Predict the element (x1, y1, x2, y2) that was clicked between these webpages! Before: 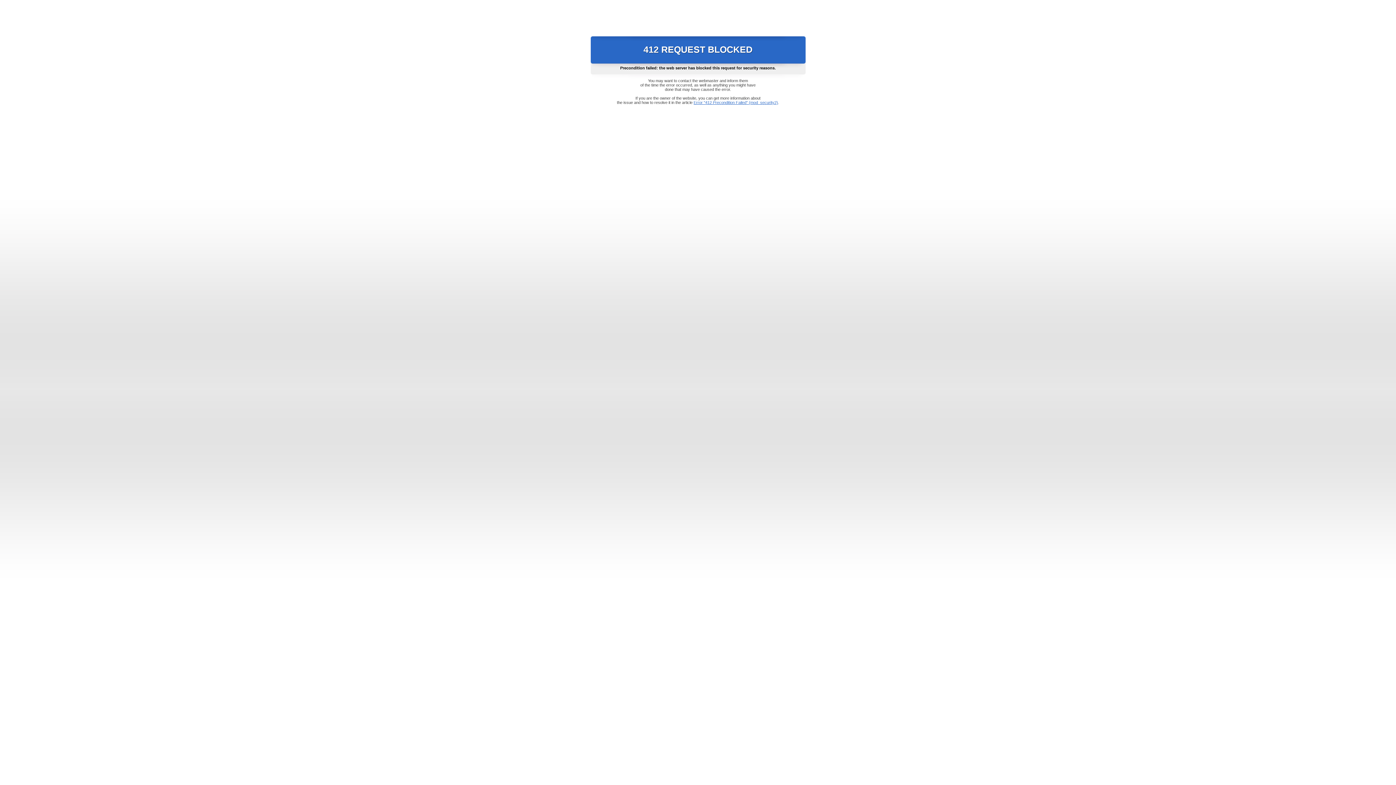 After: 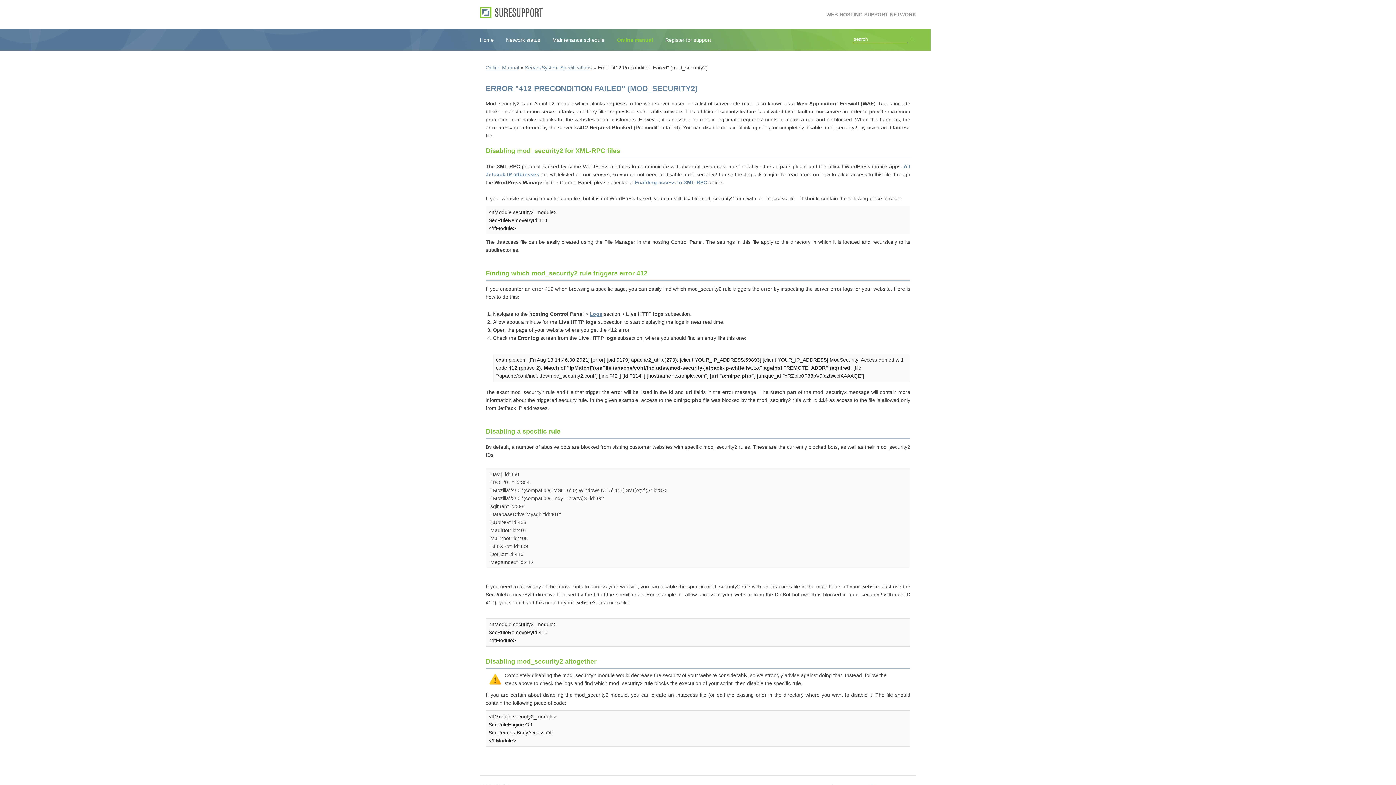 Action: bbox: (693, 100, 778, 104) label: Error "412 Precondition Failed" (mod_security2)